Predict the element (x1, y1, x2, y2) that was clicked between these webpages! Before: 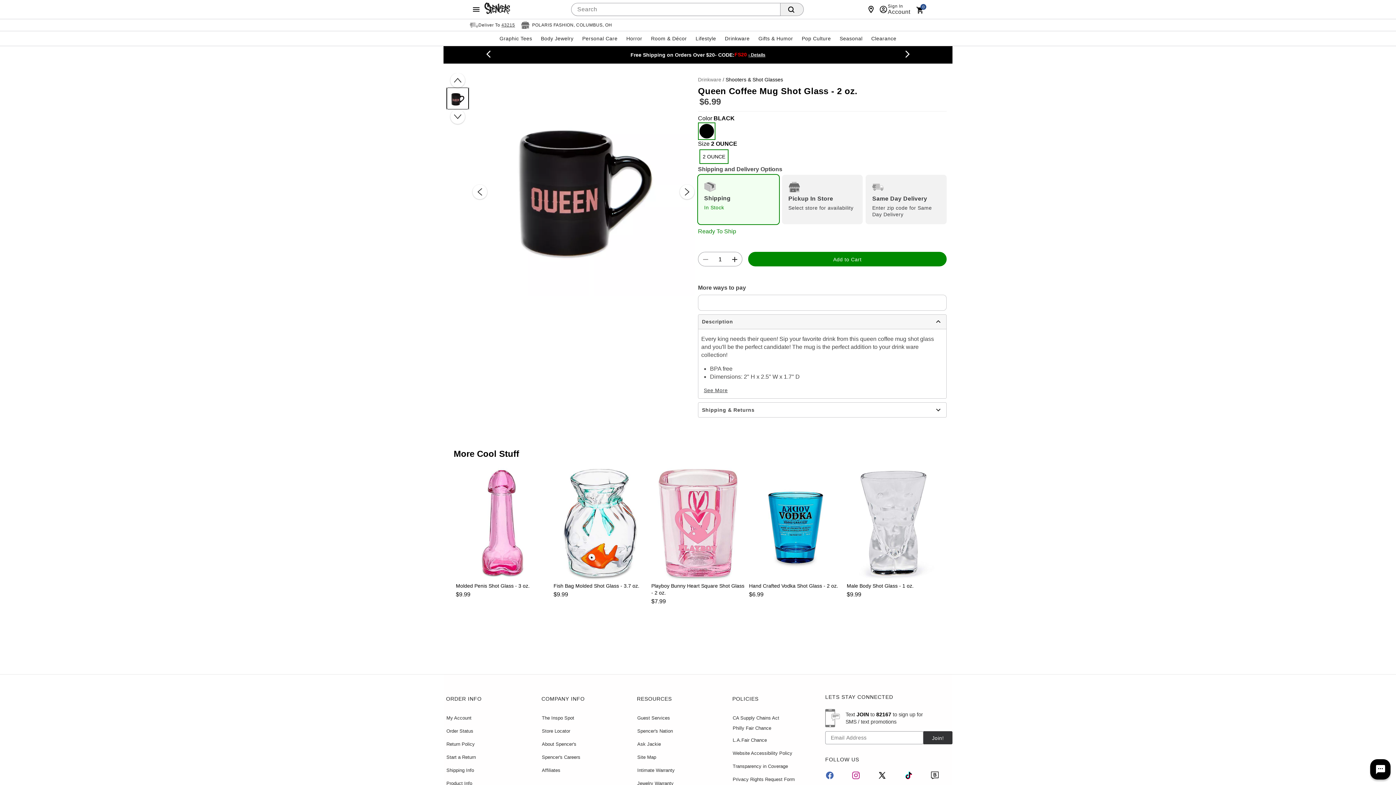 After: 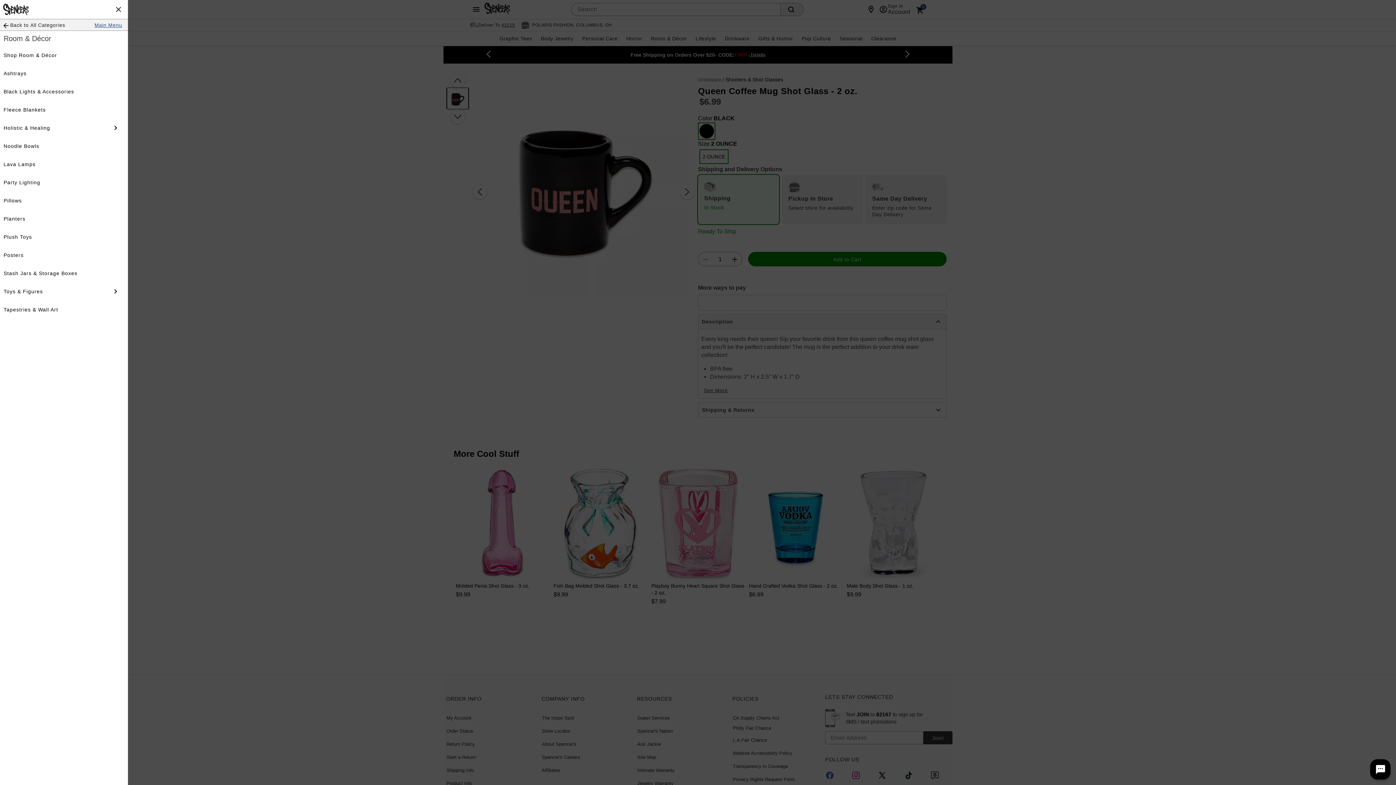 Action: label: Room & Décor bbox: (646, 32, 691, 44)